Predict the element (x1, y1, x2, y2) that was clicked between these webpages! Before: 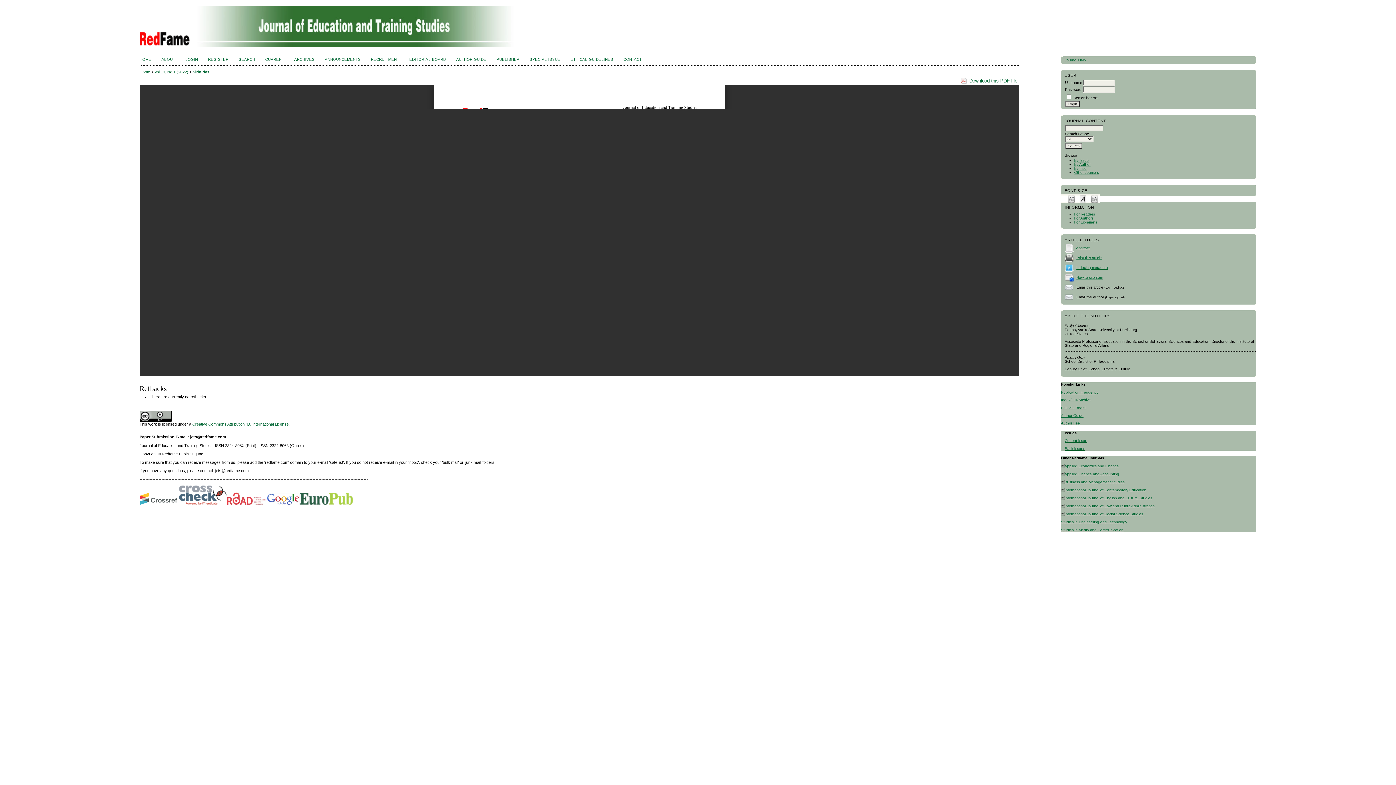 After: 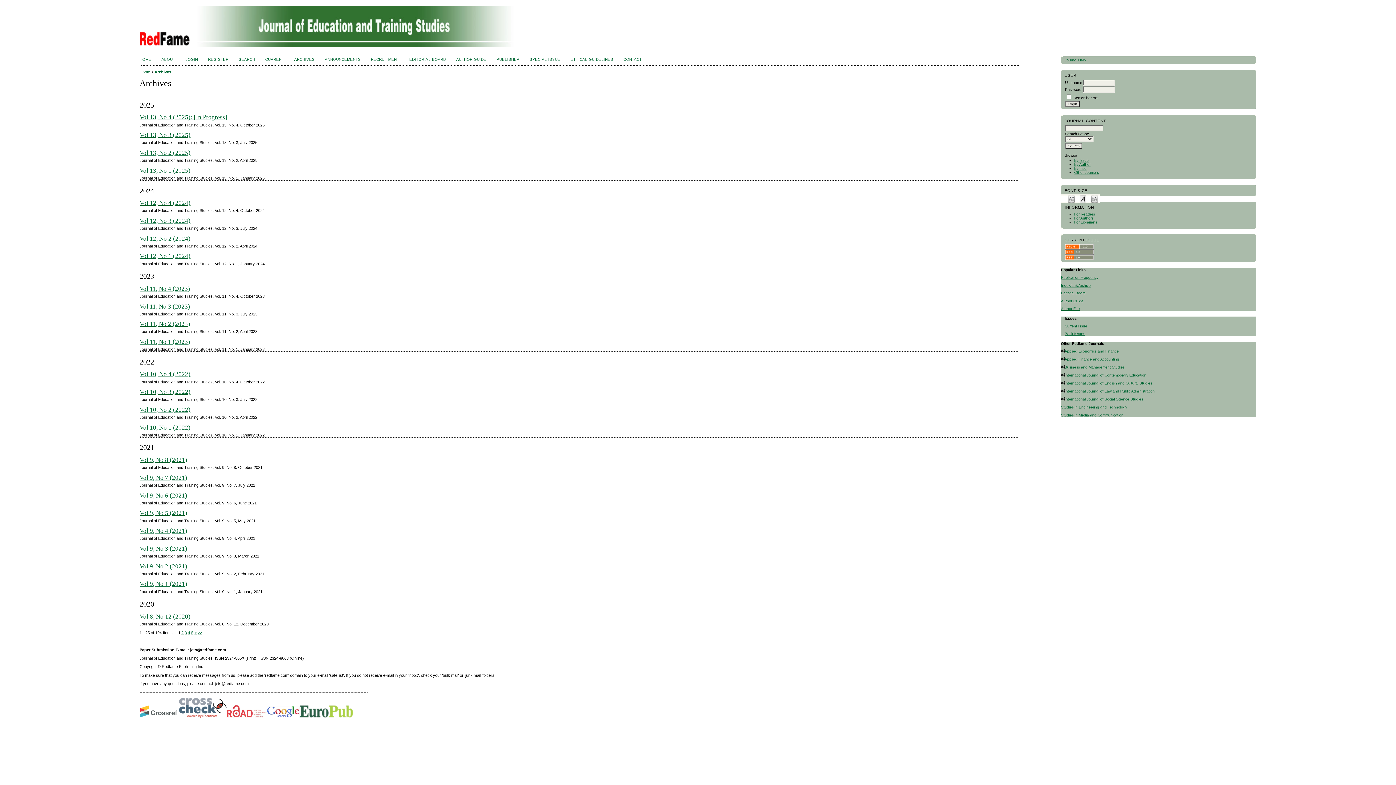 Action: bbox: (1074, 158, 1089, 162) label: By Issue